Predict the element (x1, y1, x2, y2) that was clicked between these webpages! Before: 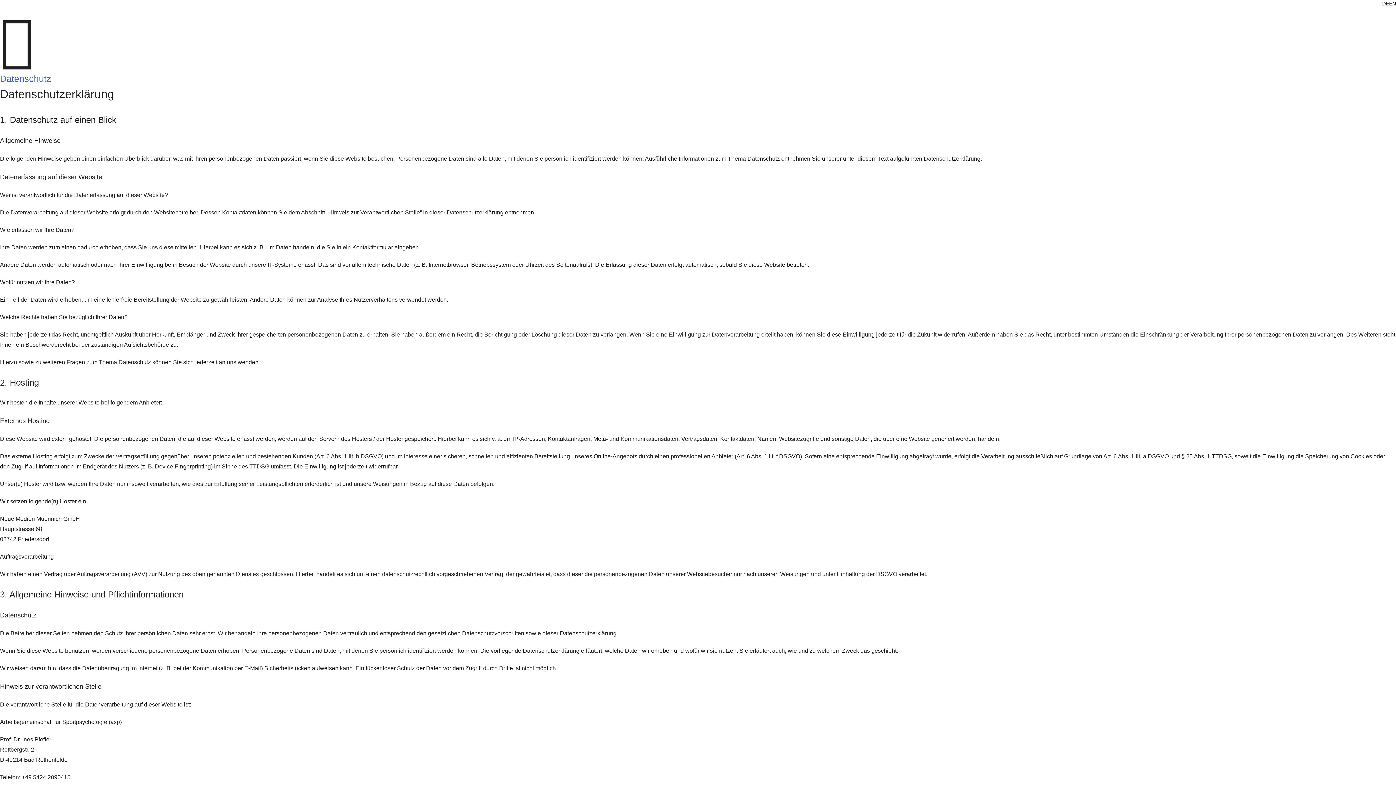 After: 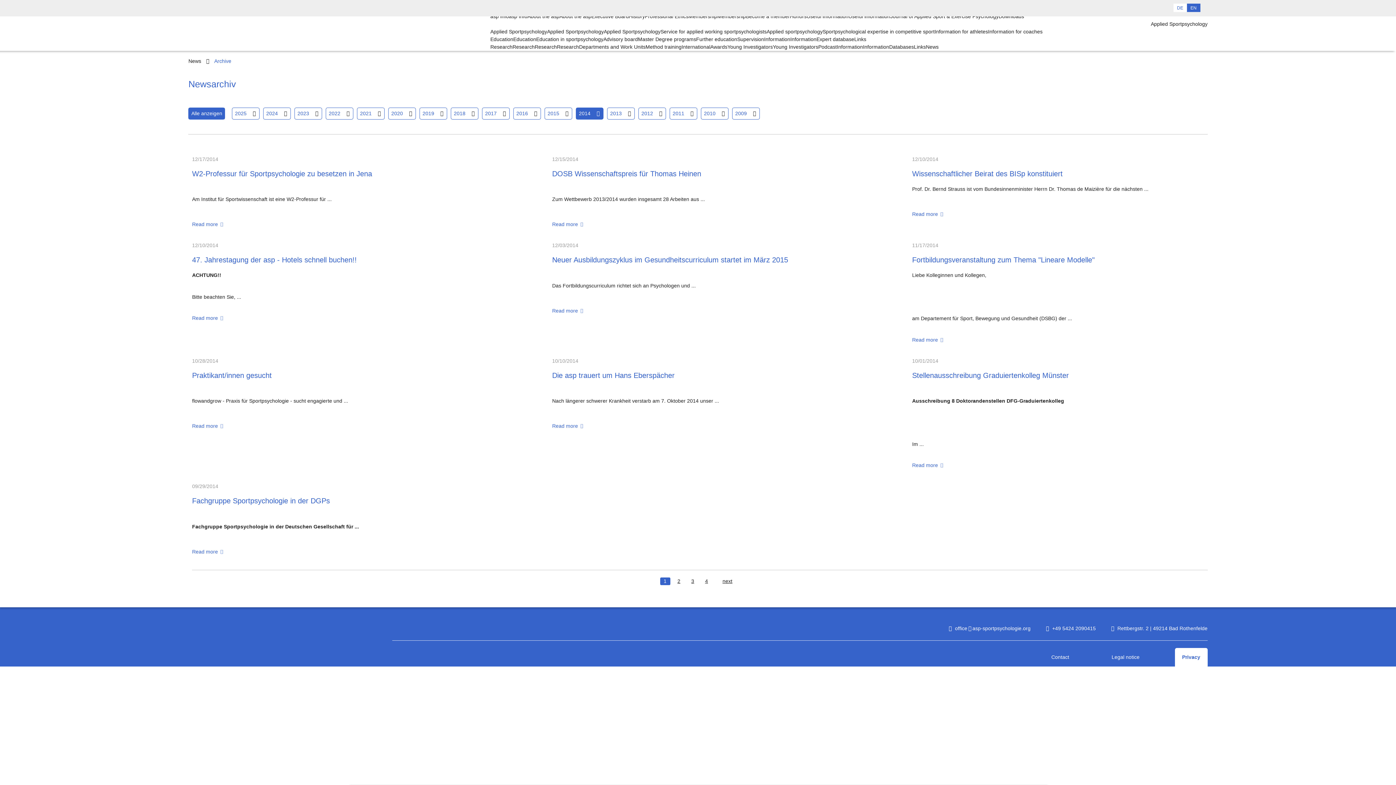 Action: bbox: (1389, 0, 1396, 6) label: EN